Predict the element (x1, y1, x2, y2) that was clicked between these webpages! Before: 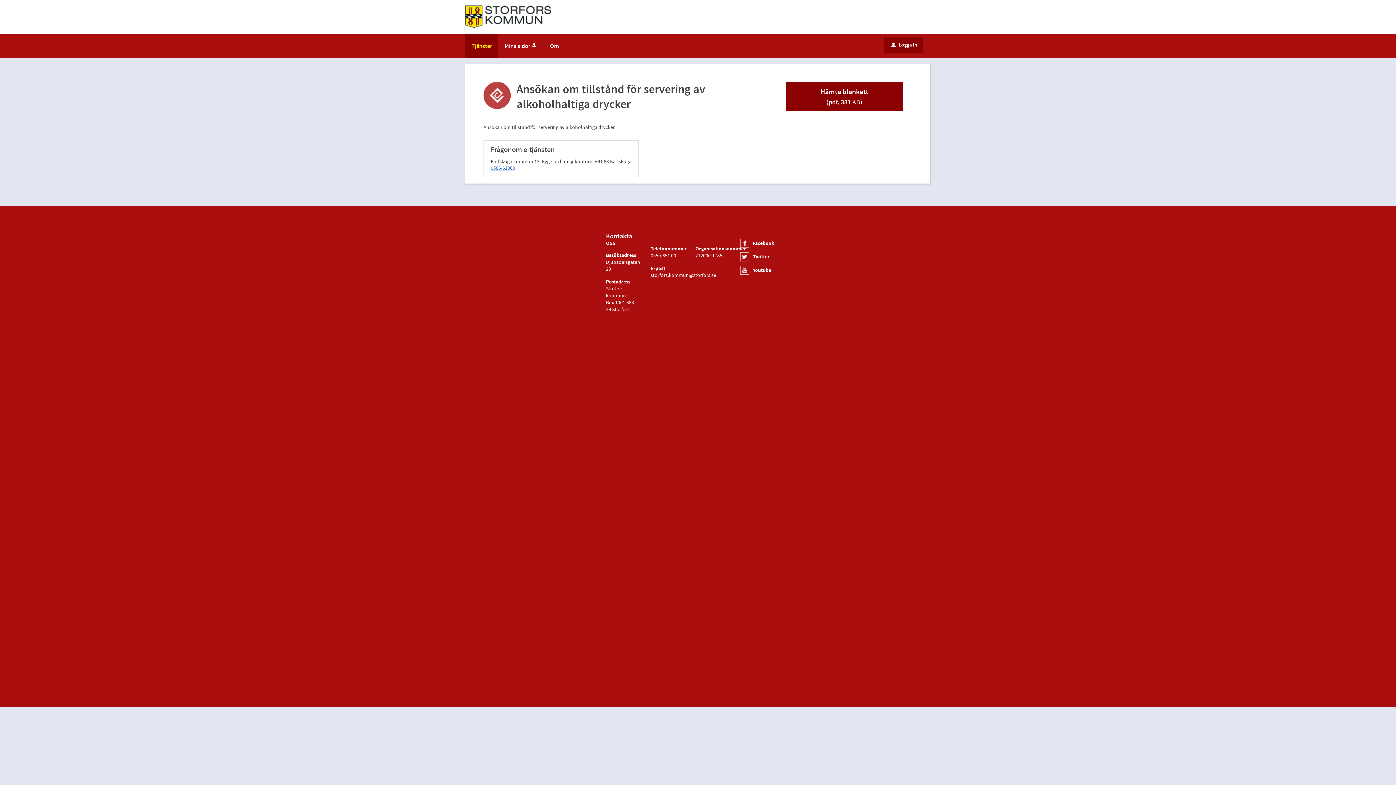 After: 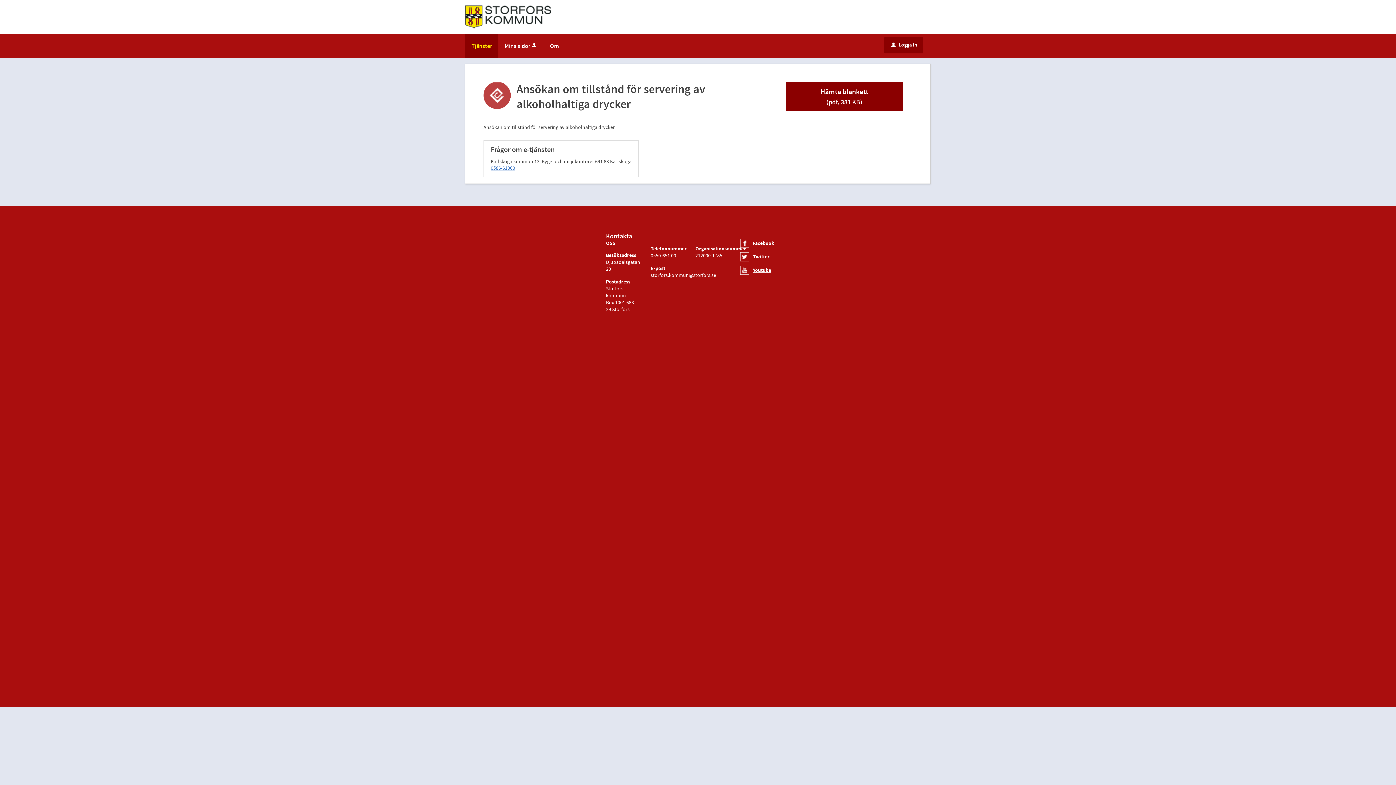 Action: label: Youtube bbox: (753, 266, 771, 273)